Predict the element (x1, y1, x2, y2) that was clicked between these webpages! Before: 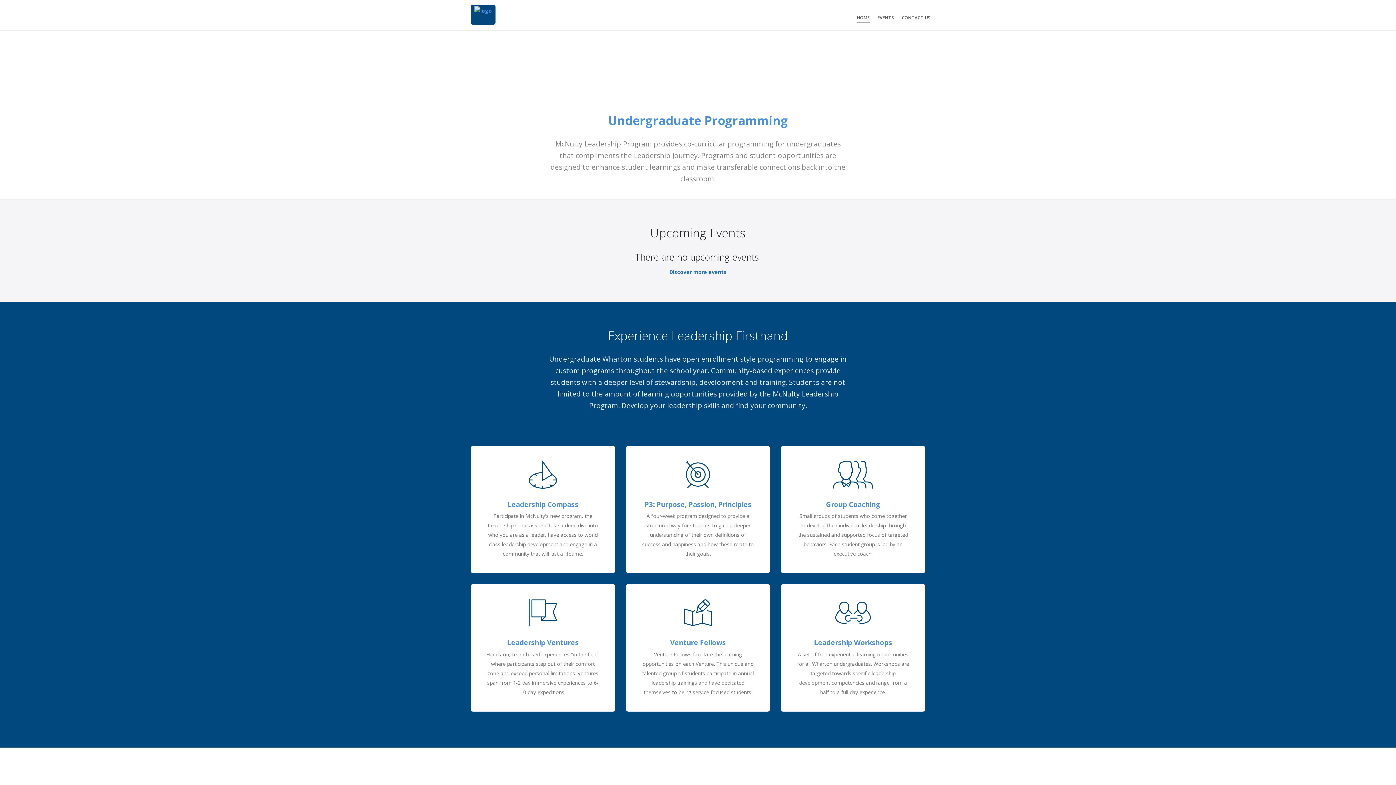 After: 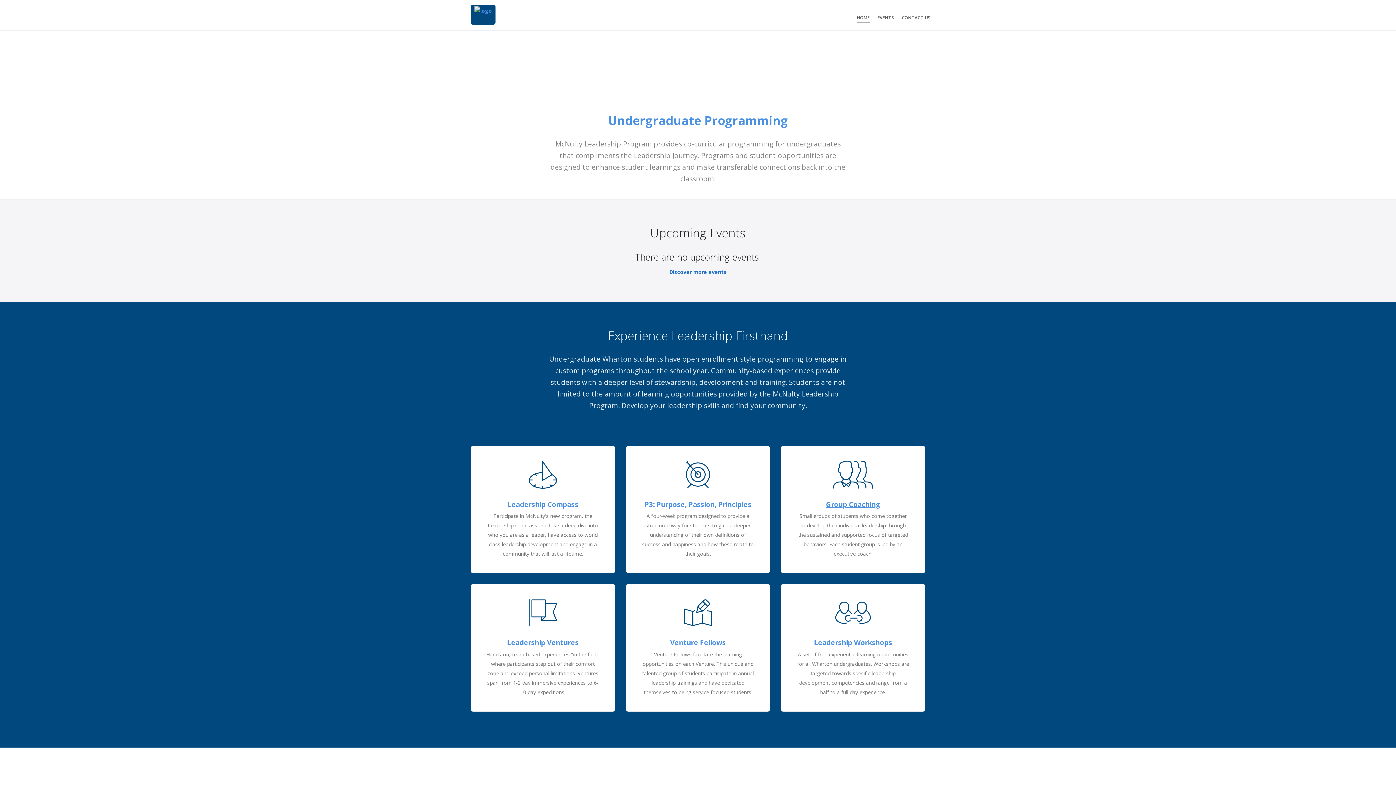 Action: bbox: (826, 499, 880, 509) label: Group Coaching